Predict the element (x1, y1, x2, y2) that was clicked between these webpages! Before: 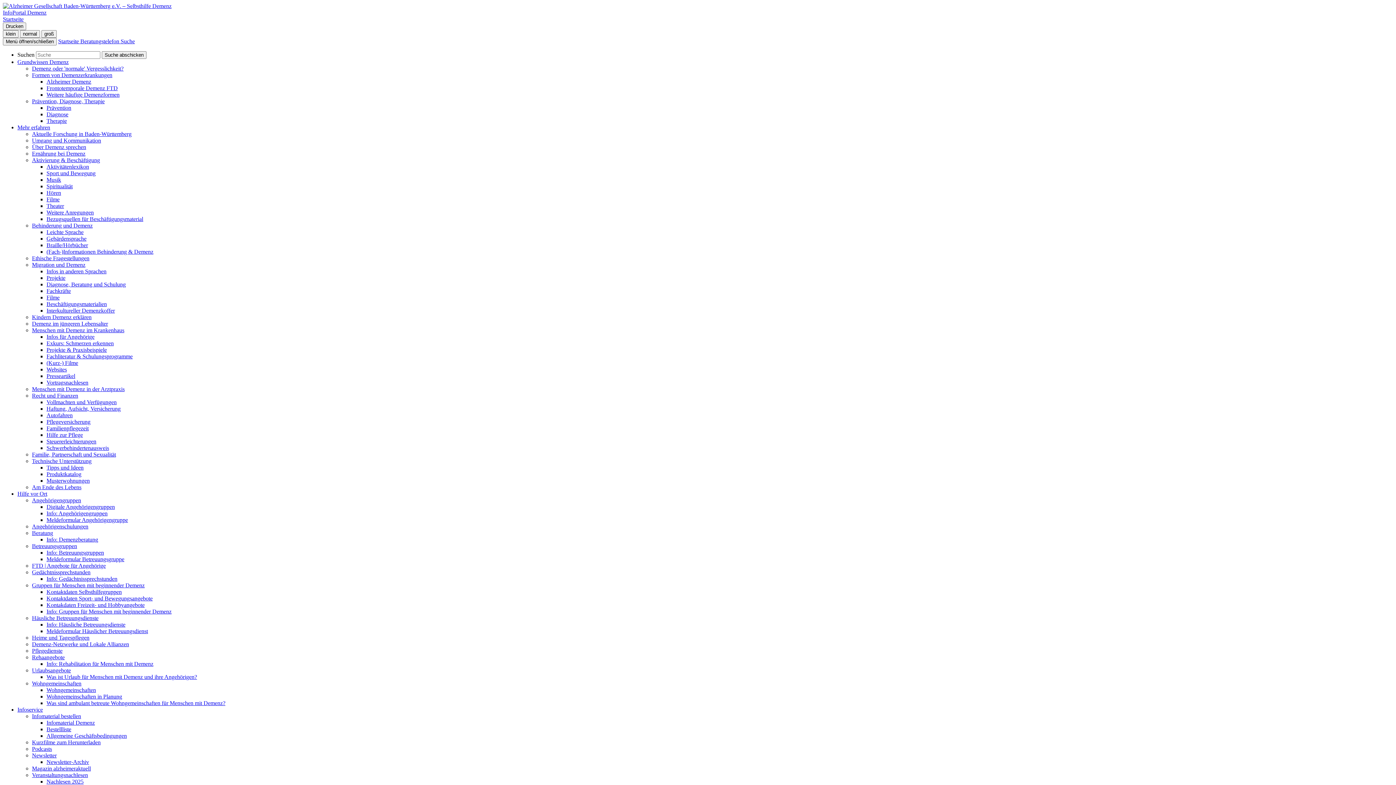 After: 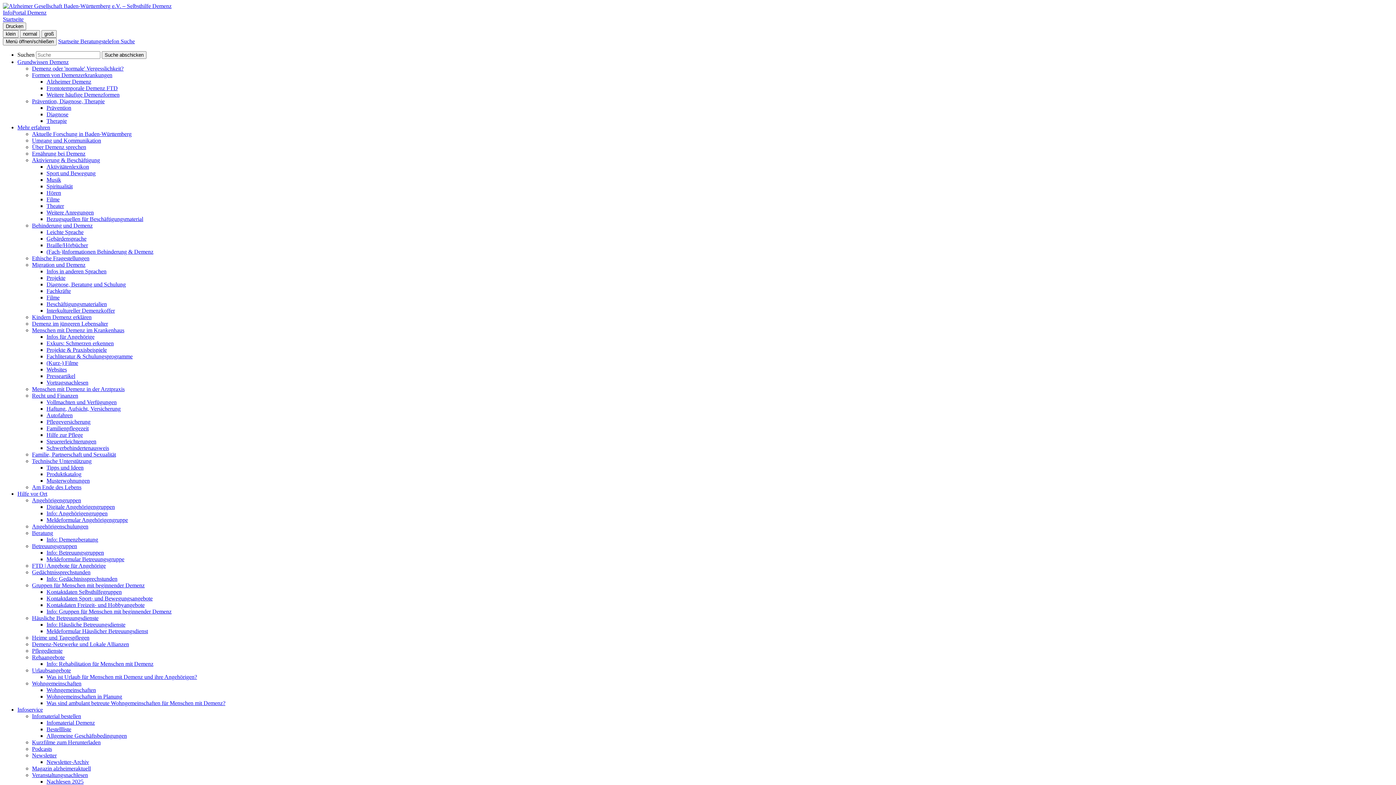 Action: bbox: (46, 333, 94, 340) label: Infos für Angehörige